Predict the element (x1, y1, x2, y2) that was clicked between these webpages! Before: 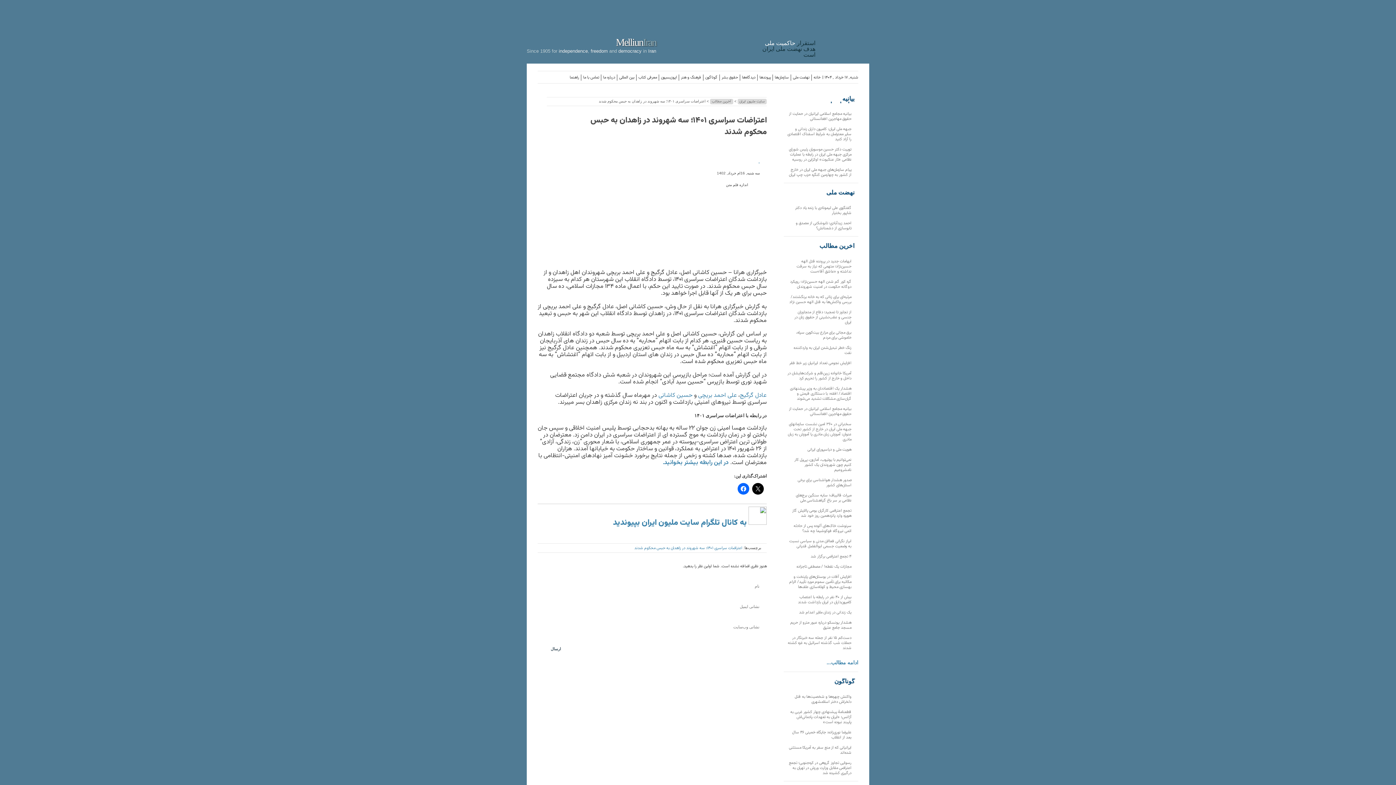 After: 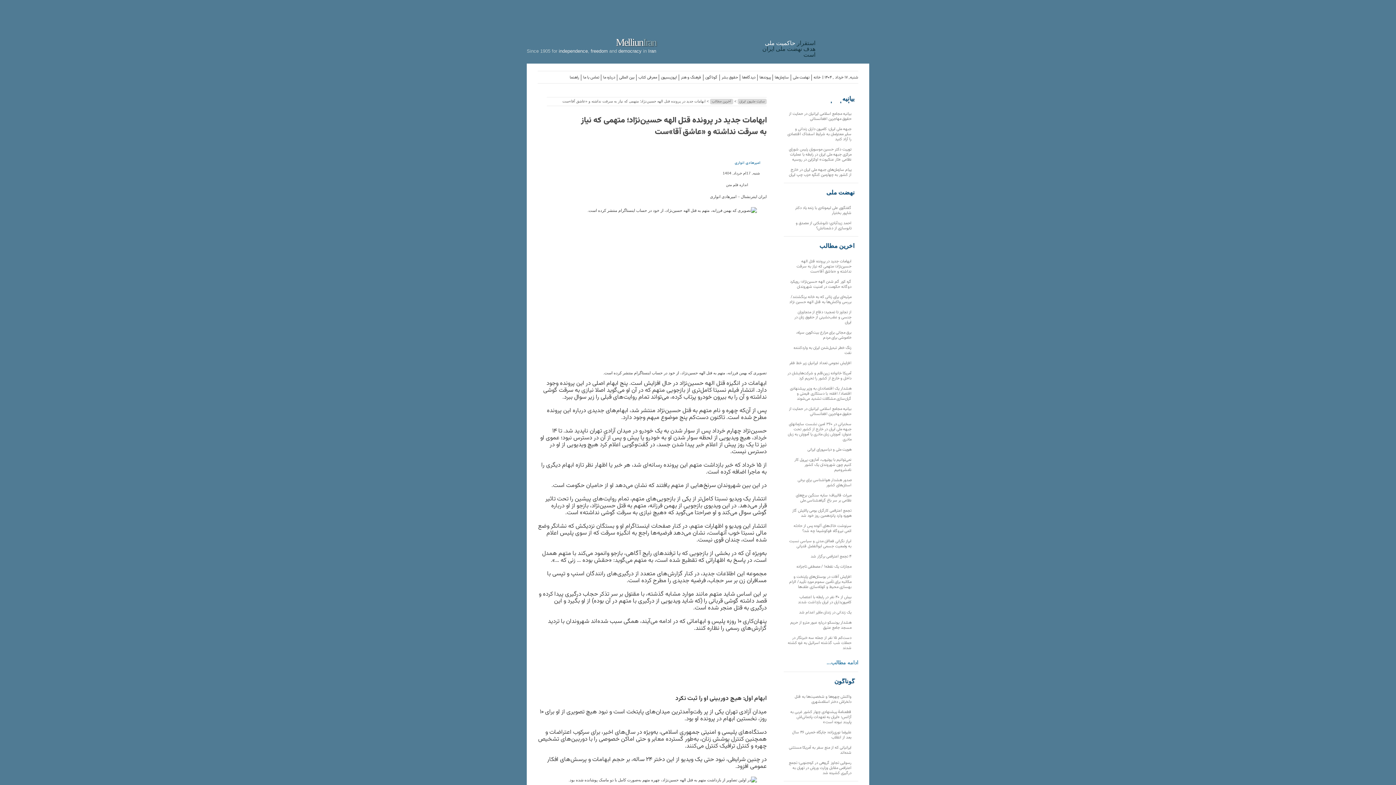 Action: bbox: (796, 258, 851, 274) label: ابهامات جدید در پرونده قتل الهه حسین‌نژاد؛ متهمی که نیاز به سرقت نداشته و «عاشق آقا»ست